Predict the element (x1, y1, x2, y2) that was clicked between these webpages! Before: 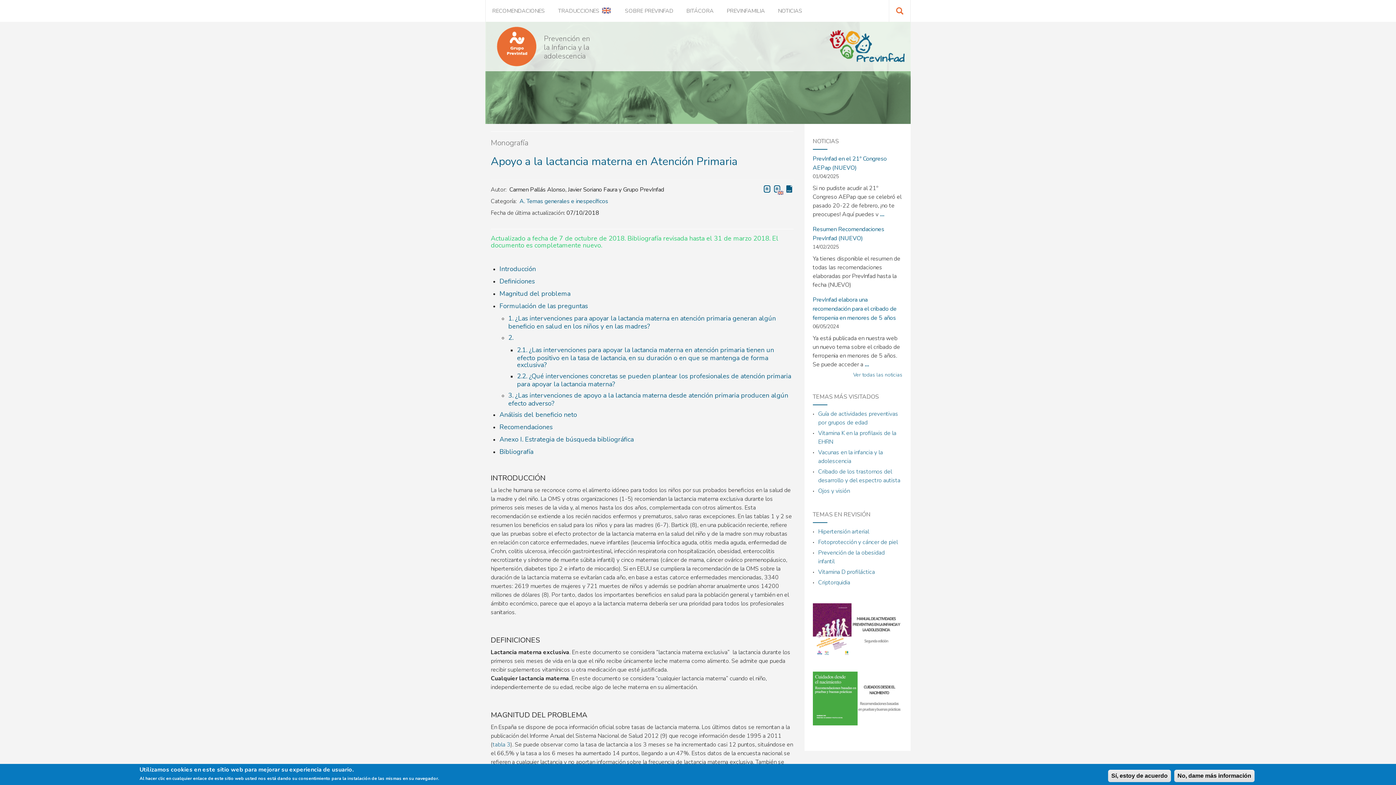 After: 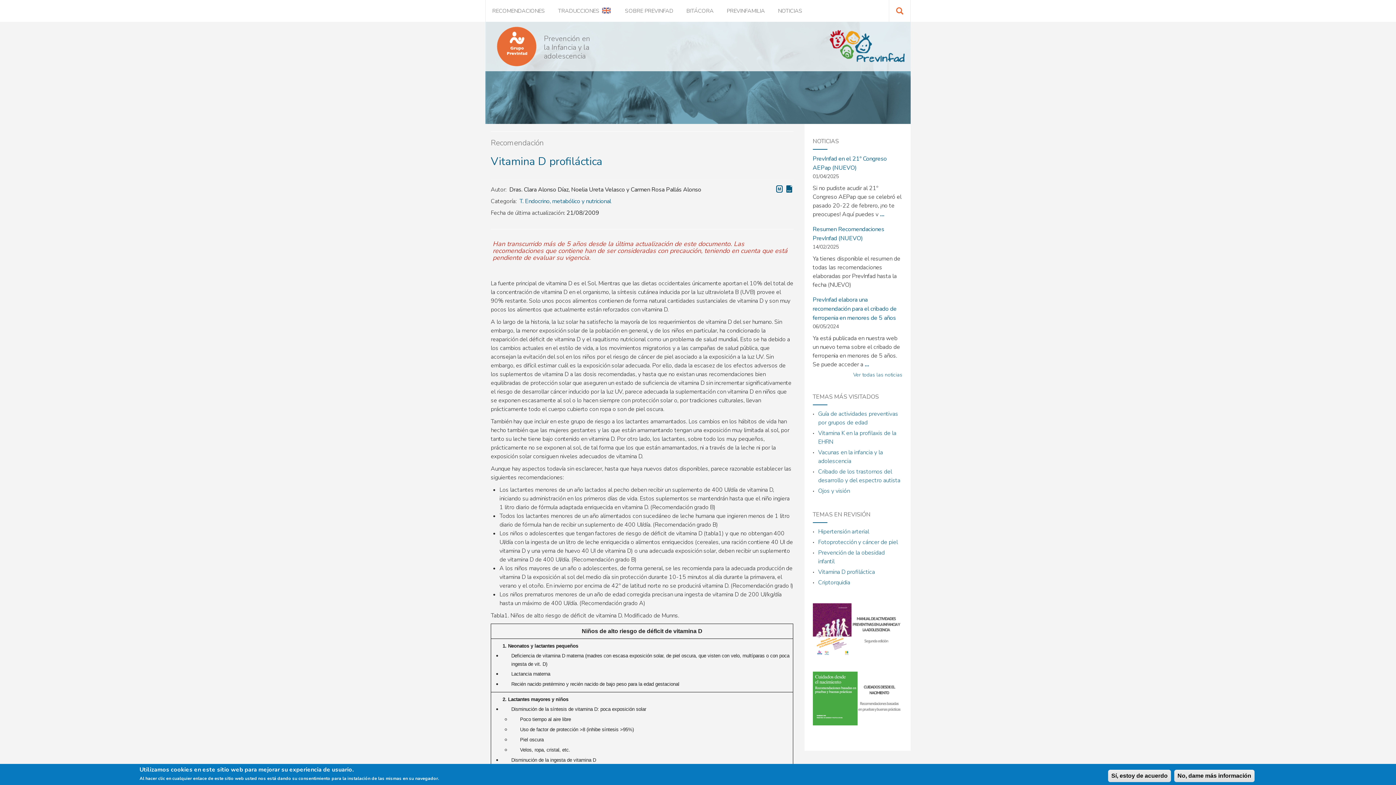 Action: label: Vitamina D profiláctica bbox: (818, 568, 875, 576)